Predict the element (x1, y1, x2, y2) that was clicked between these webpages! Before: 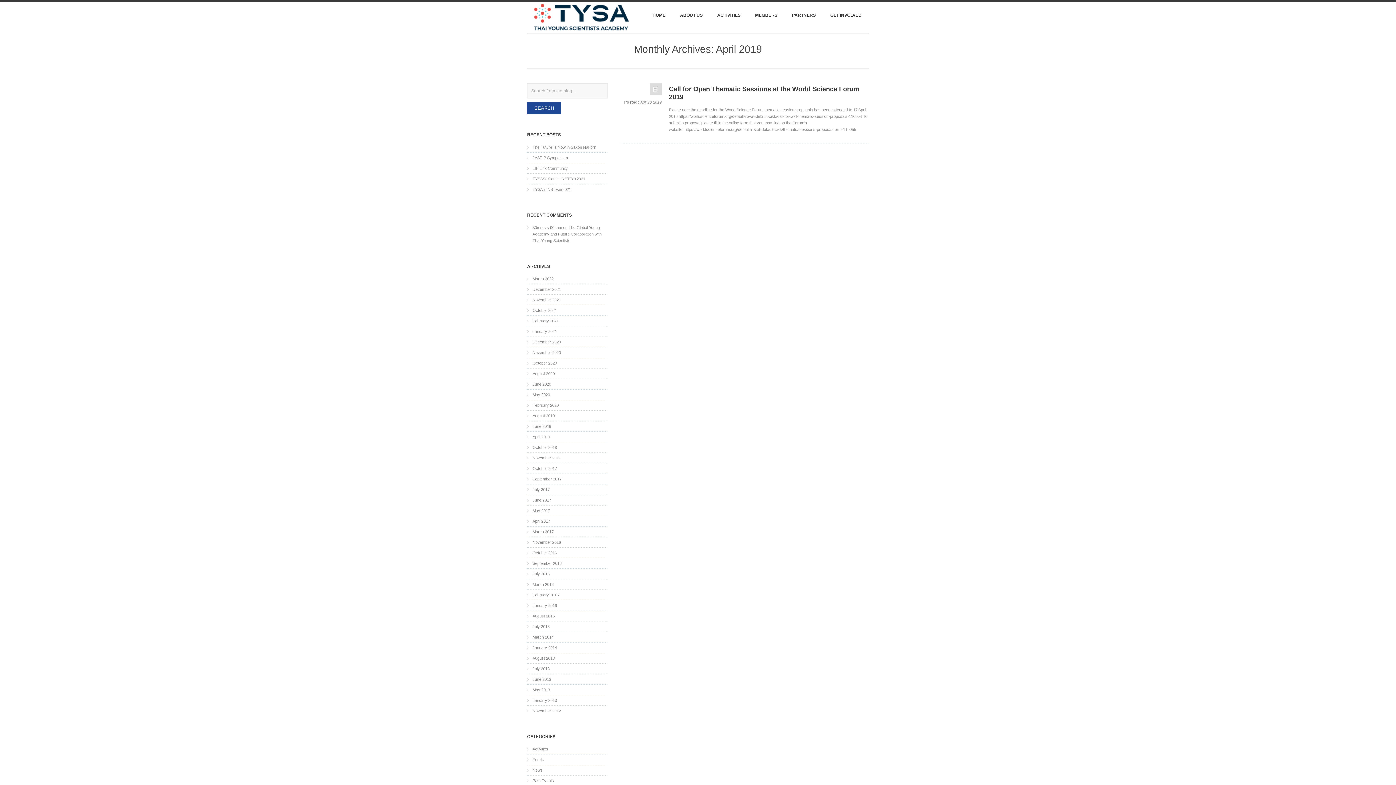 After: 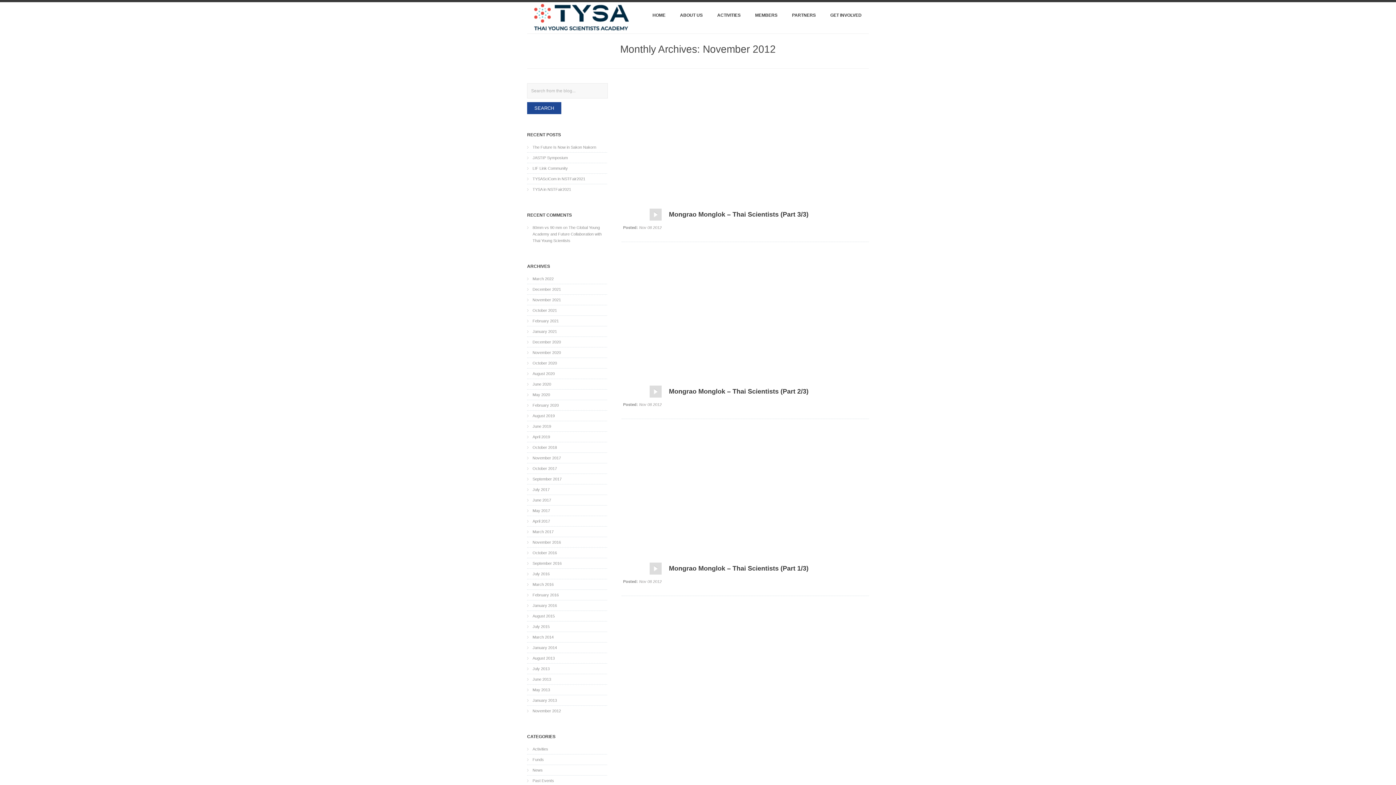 Action: bbox: (527, 706, 607, 716) label: November 2012